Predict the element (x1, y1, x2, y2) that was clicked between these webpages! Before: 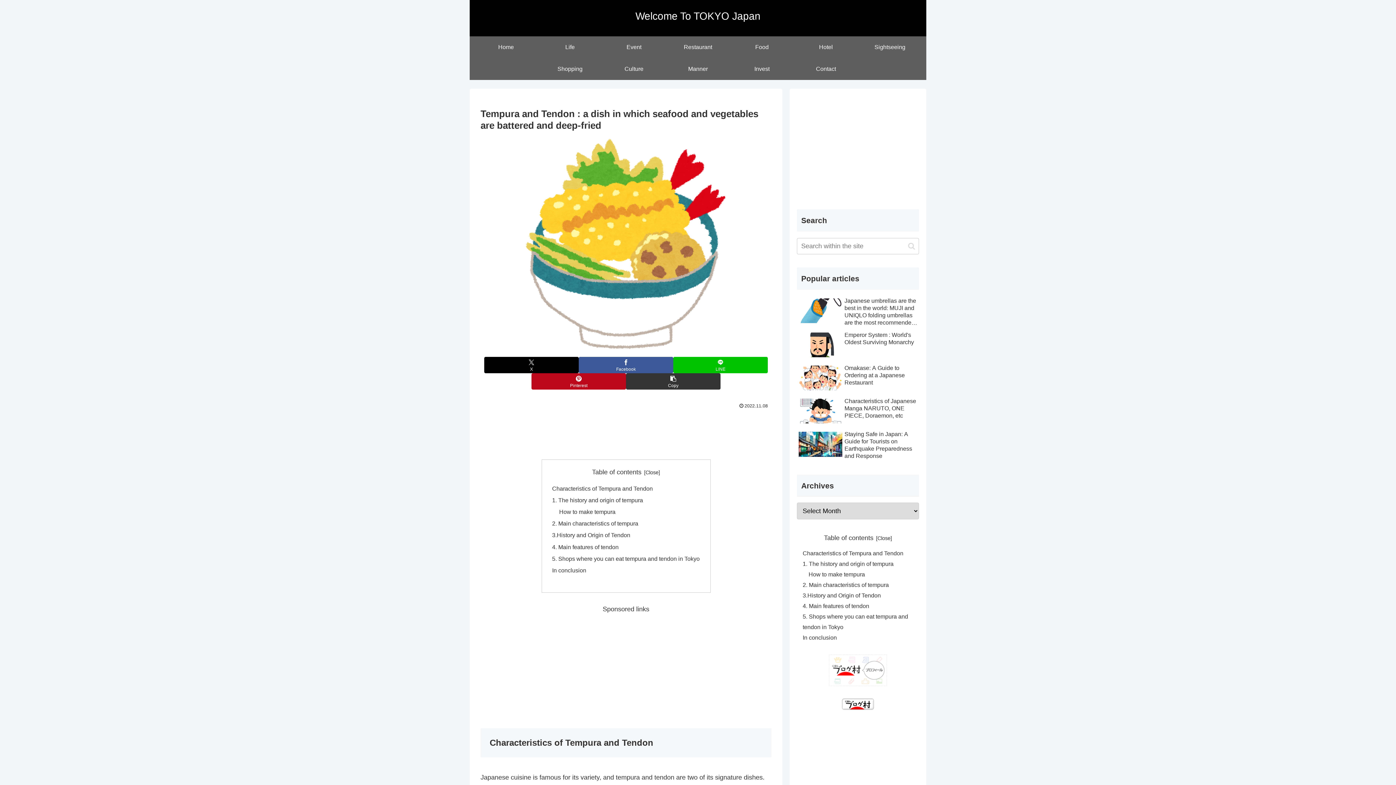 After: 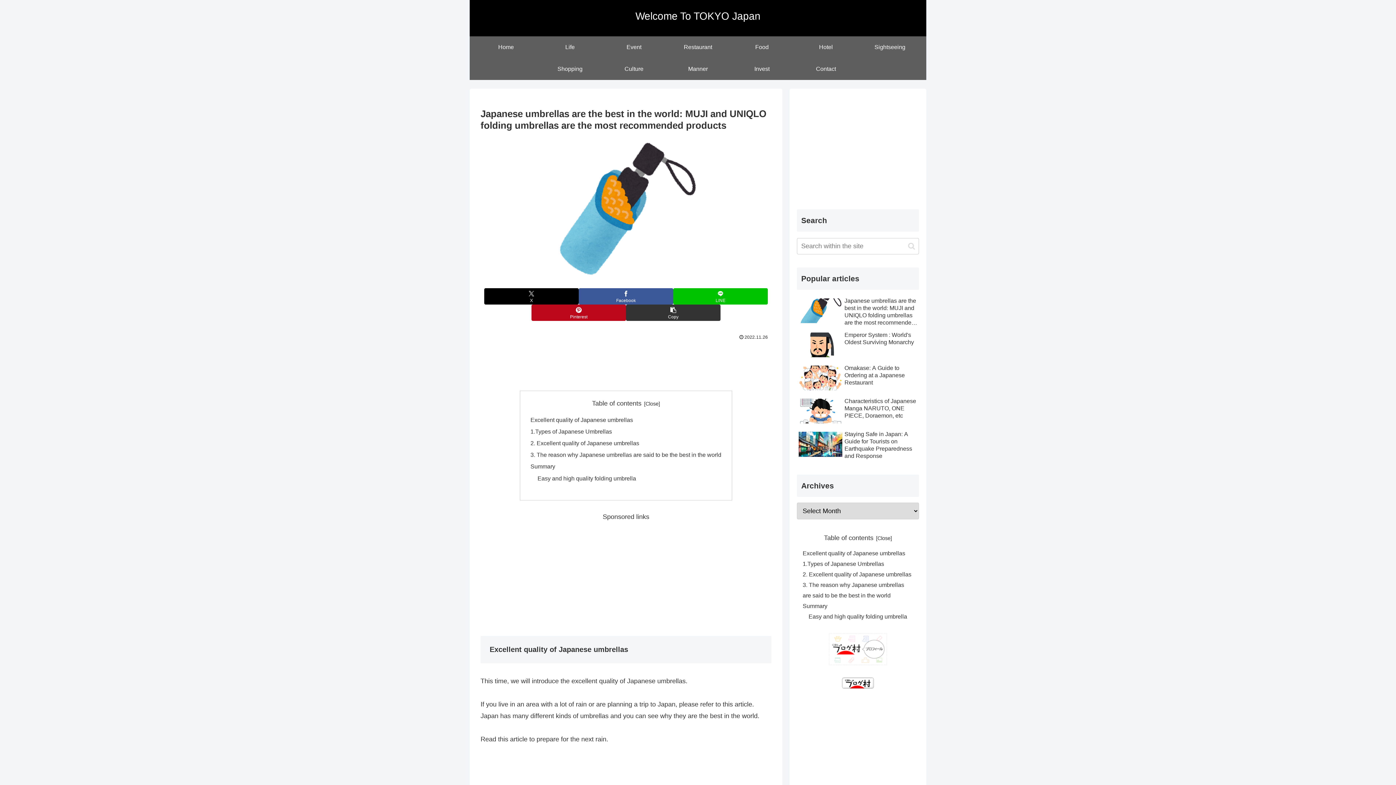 Action: label: Japanese umbrellas are the best in the world: MUJI and UNIQLO folding umbrellas are the most recommended products bbox: (797, 295, 919, 328)